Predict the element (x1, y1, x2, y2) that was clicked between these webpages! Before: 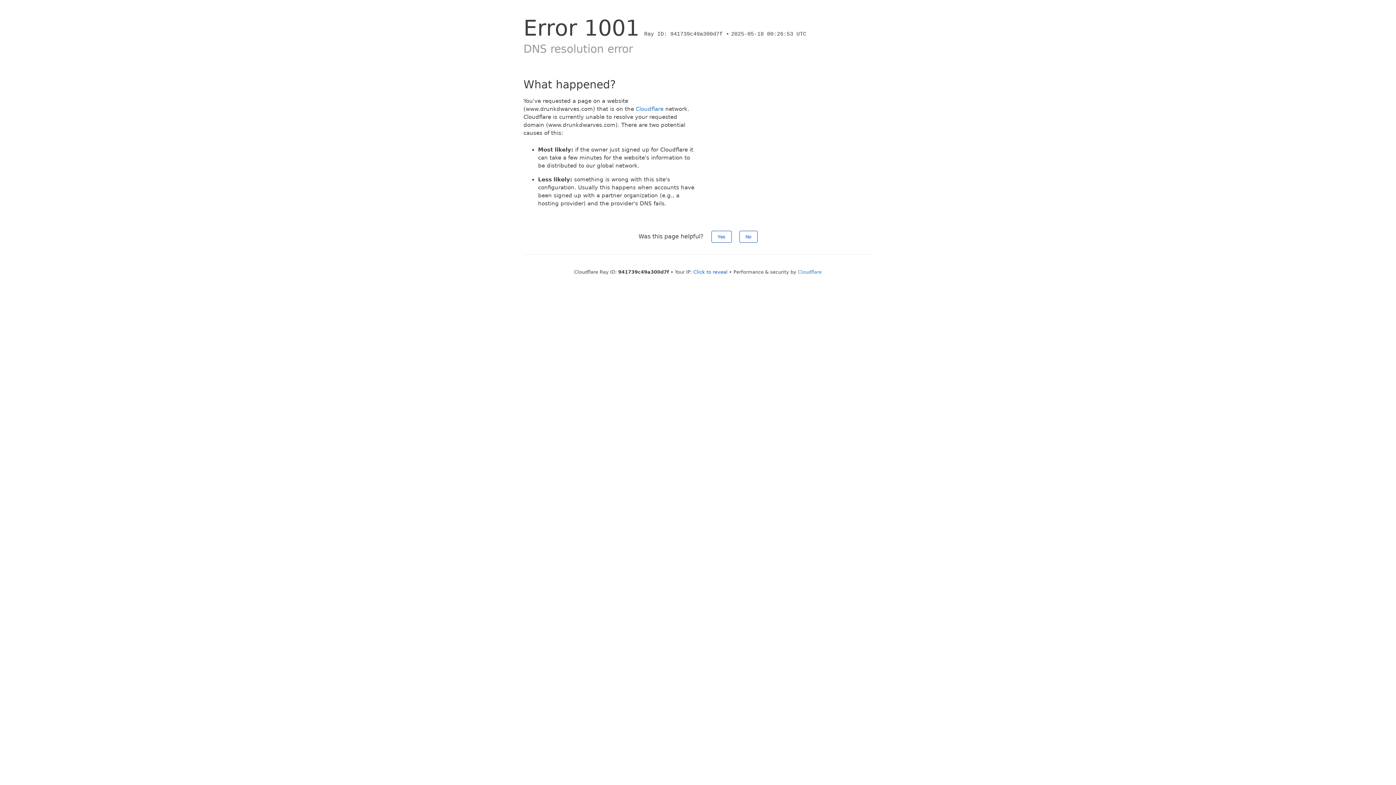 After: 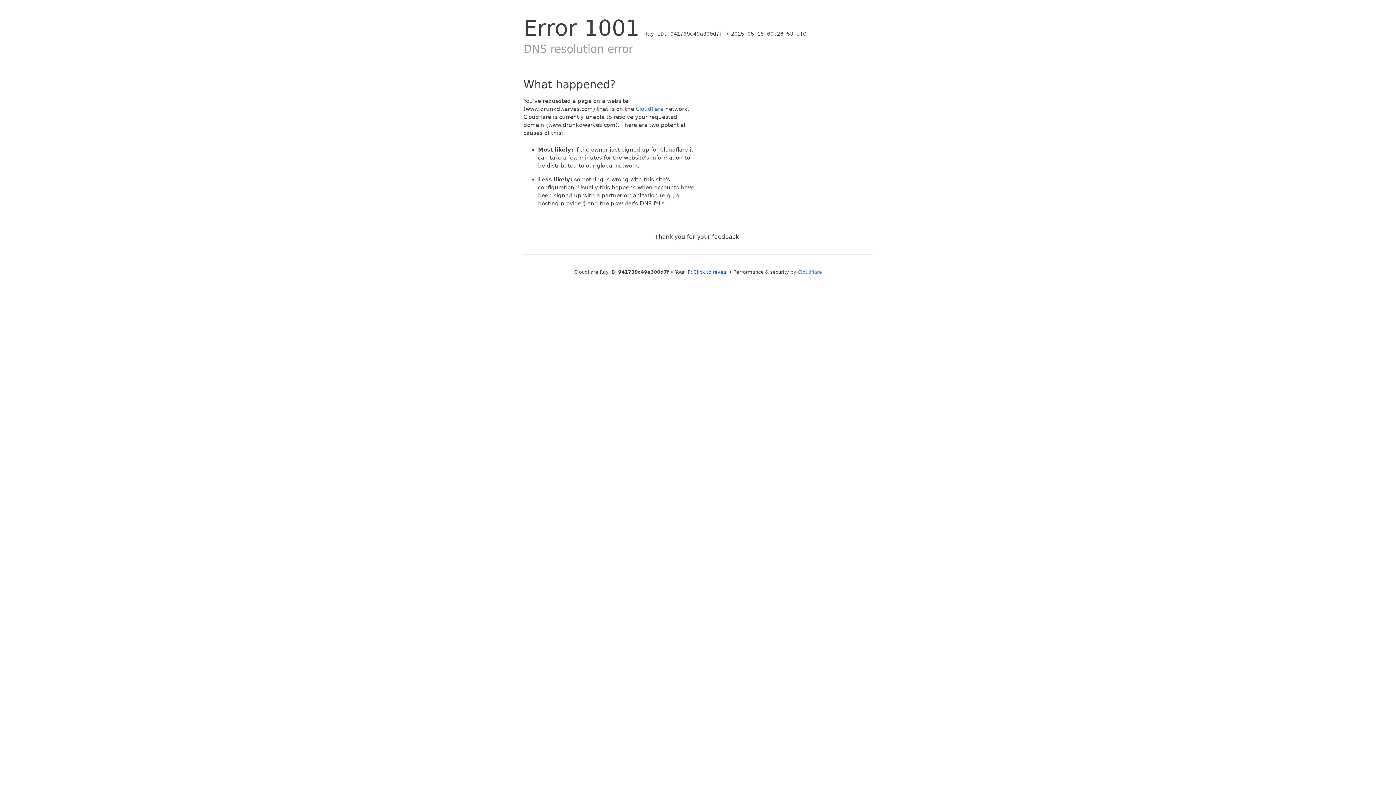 Action: bbox: (711, 230, 731, 242) label: Yes